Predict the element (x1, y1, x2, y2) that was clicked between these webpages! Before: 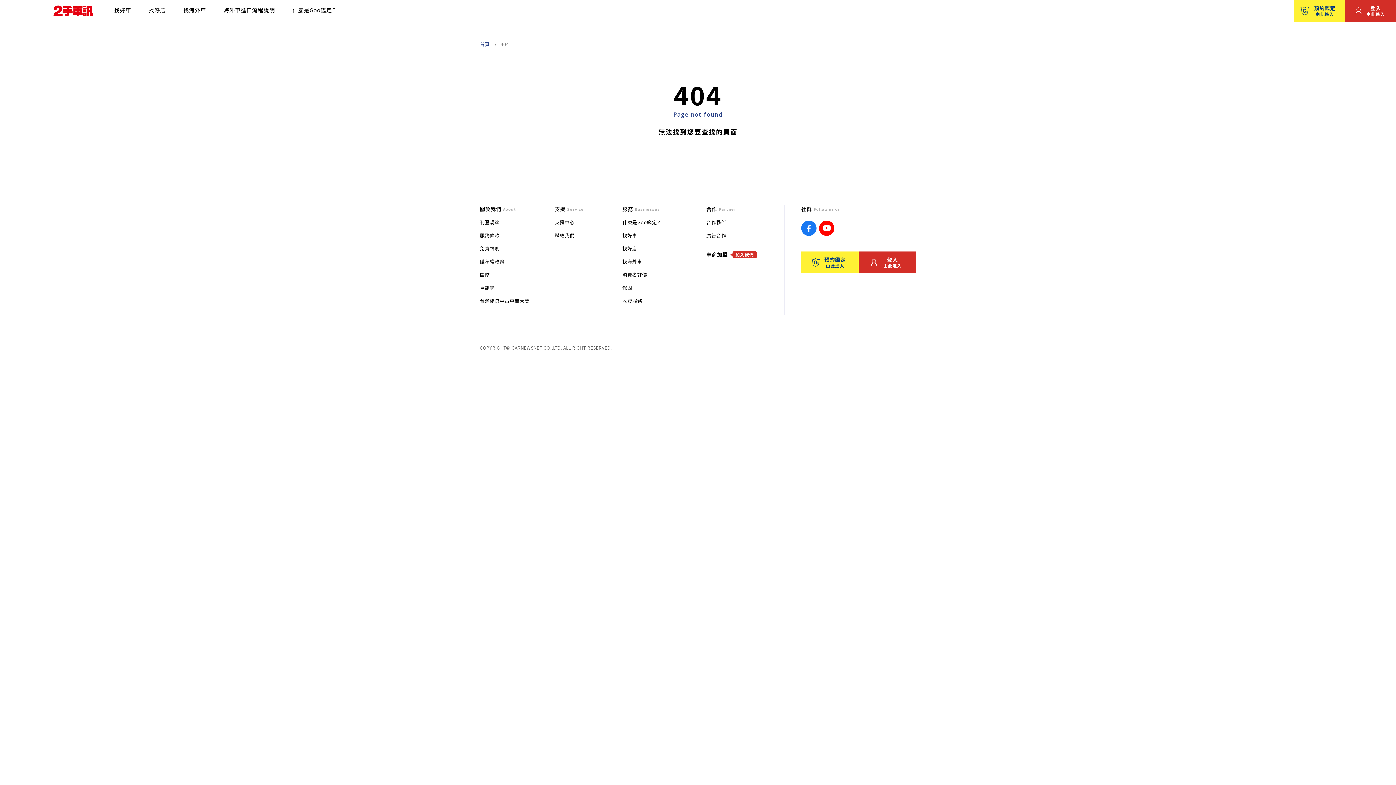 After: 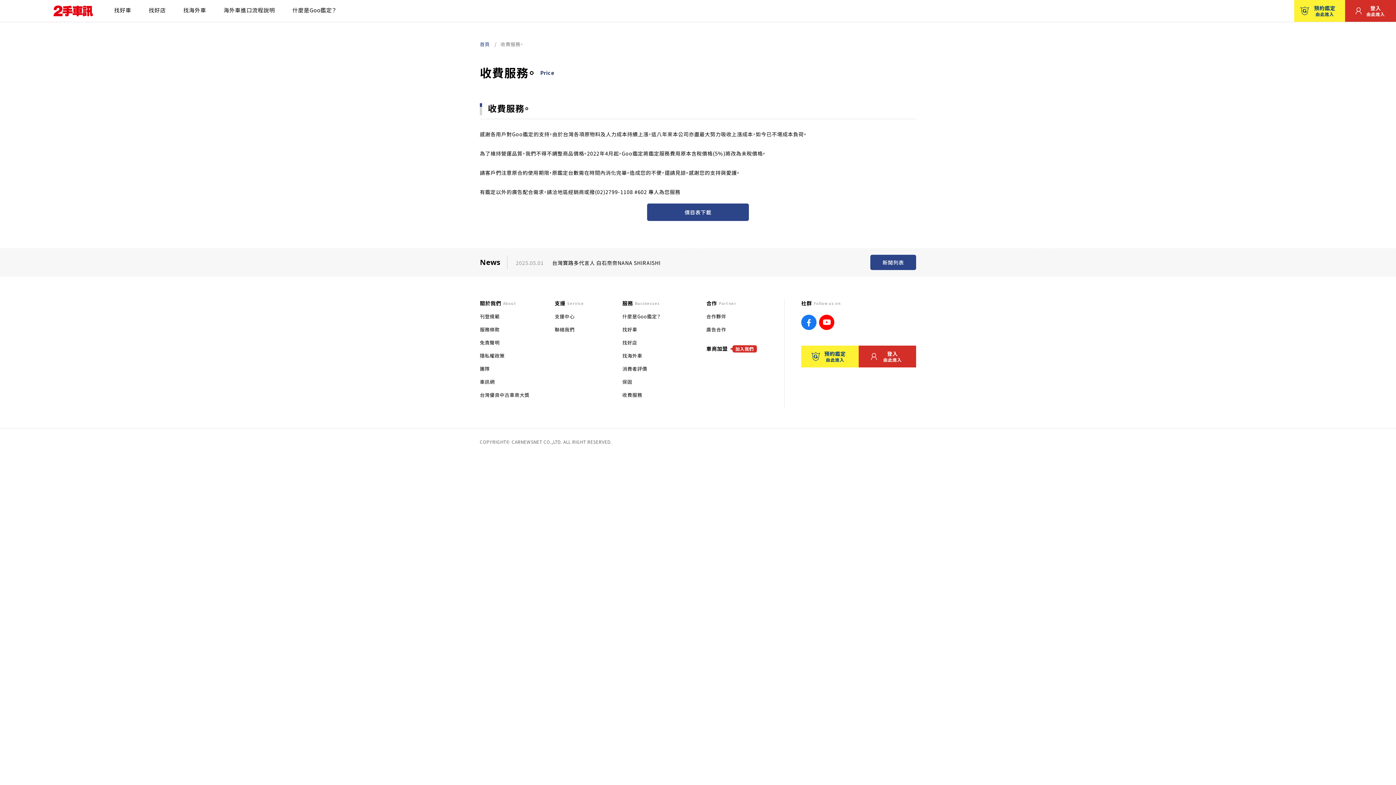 Action: bbox: (622, 297, 642, 304) label: 收費服務